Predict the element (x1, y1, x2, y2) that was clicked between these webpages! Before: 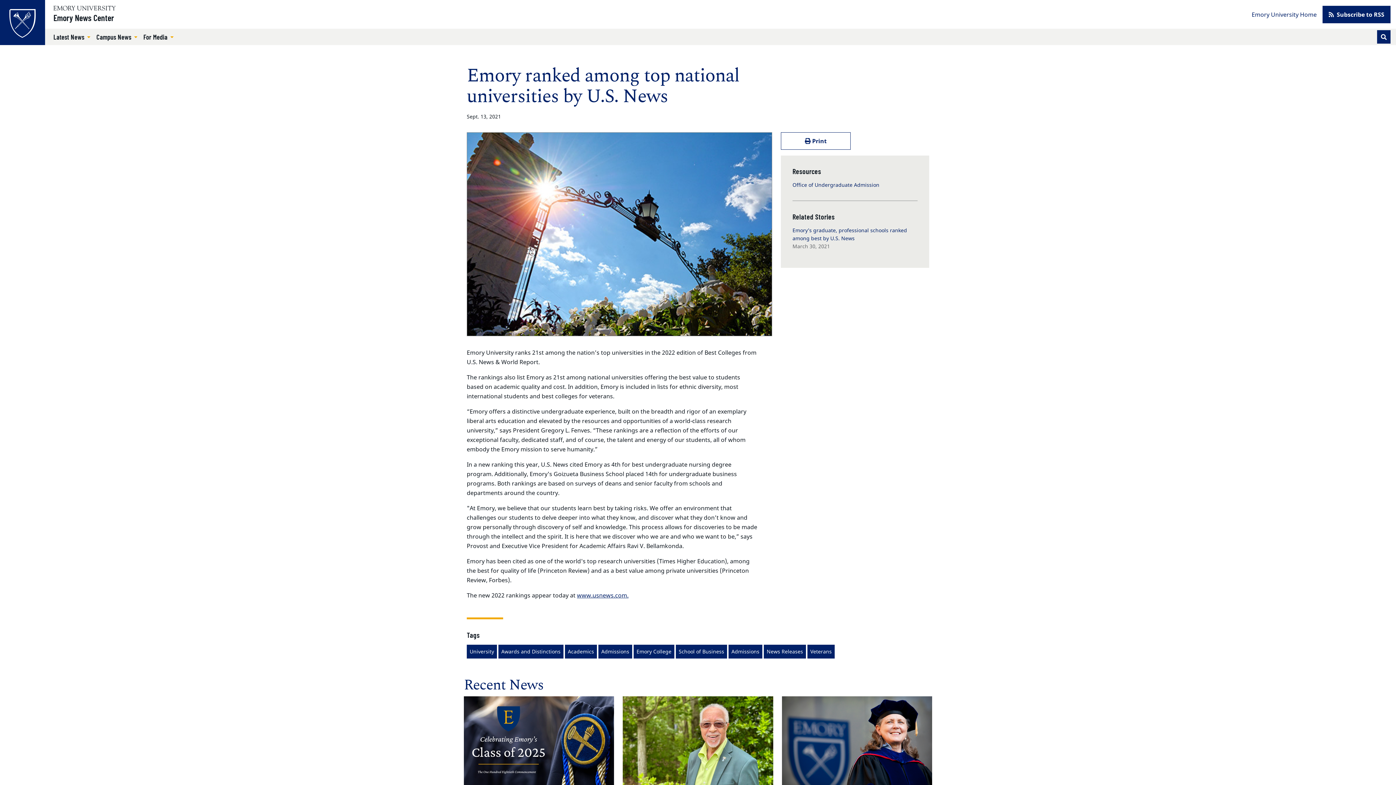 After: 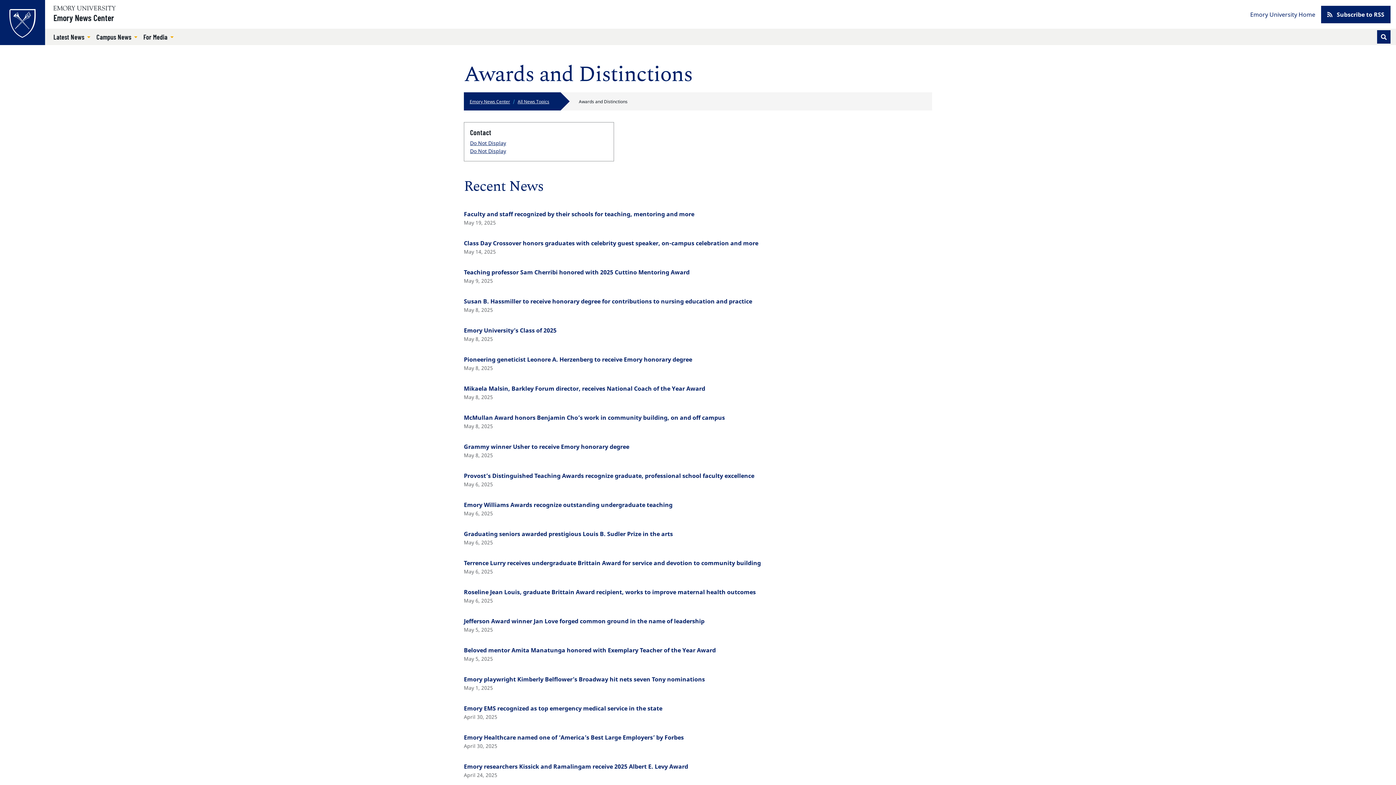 Action: label: Awards and Distinctions bbox: (498, 645, 563, 658)